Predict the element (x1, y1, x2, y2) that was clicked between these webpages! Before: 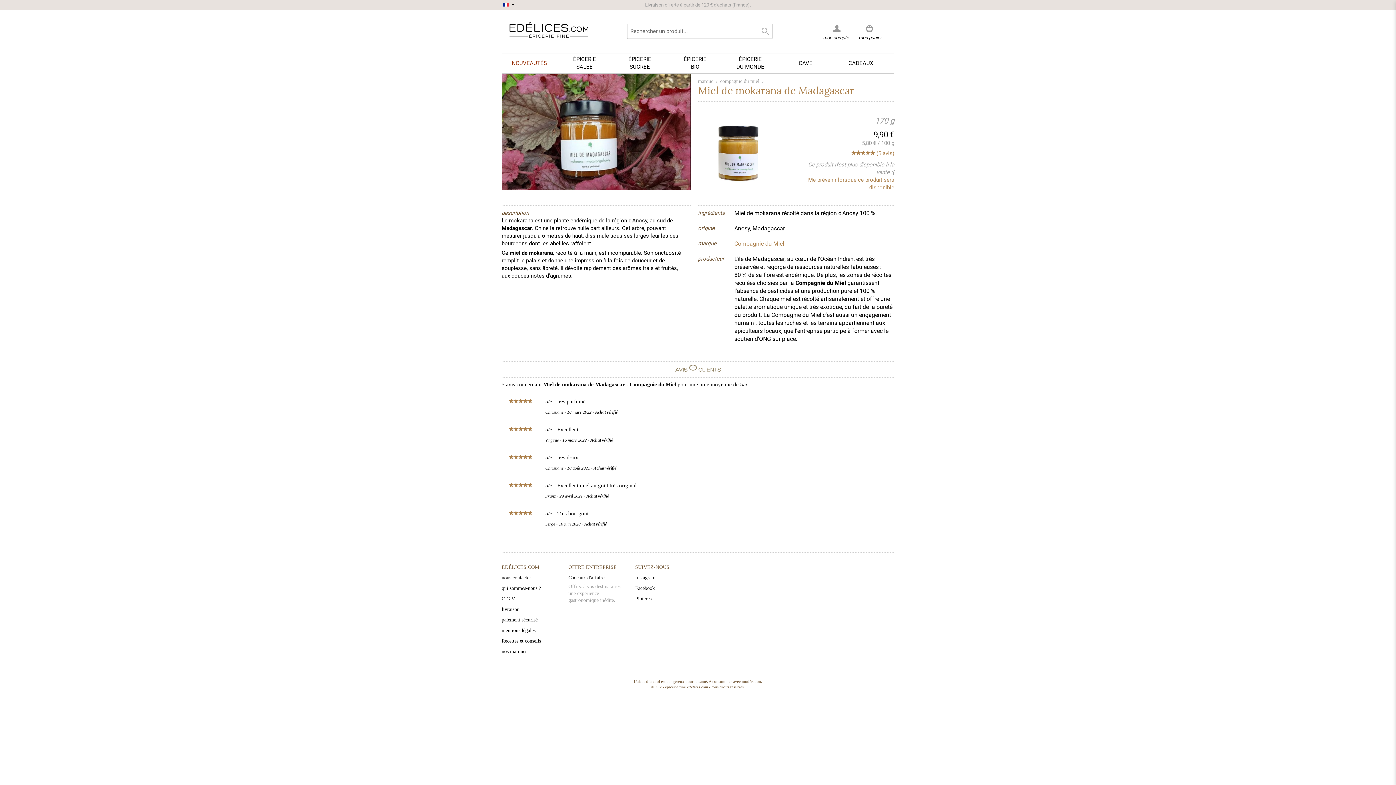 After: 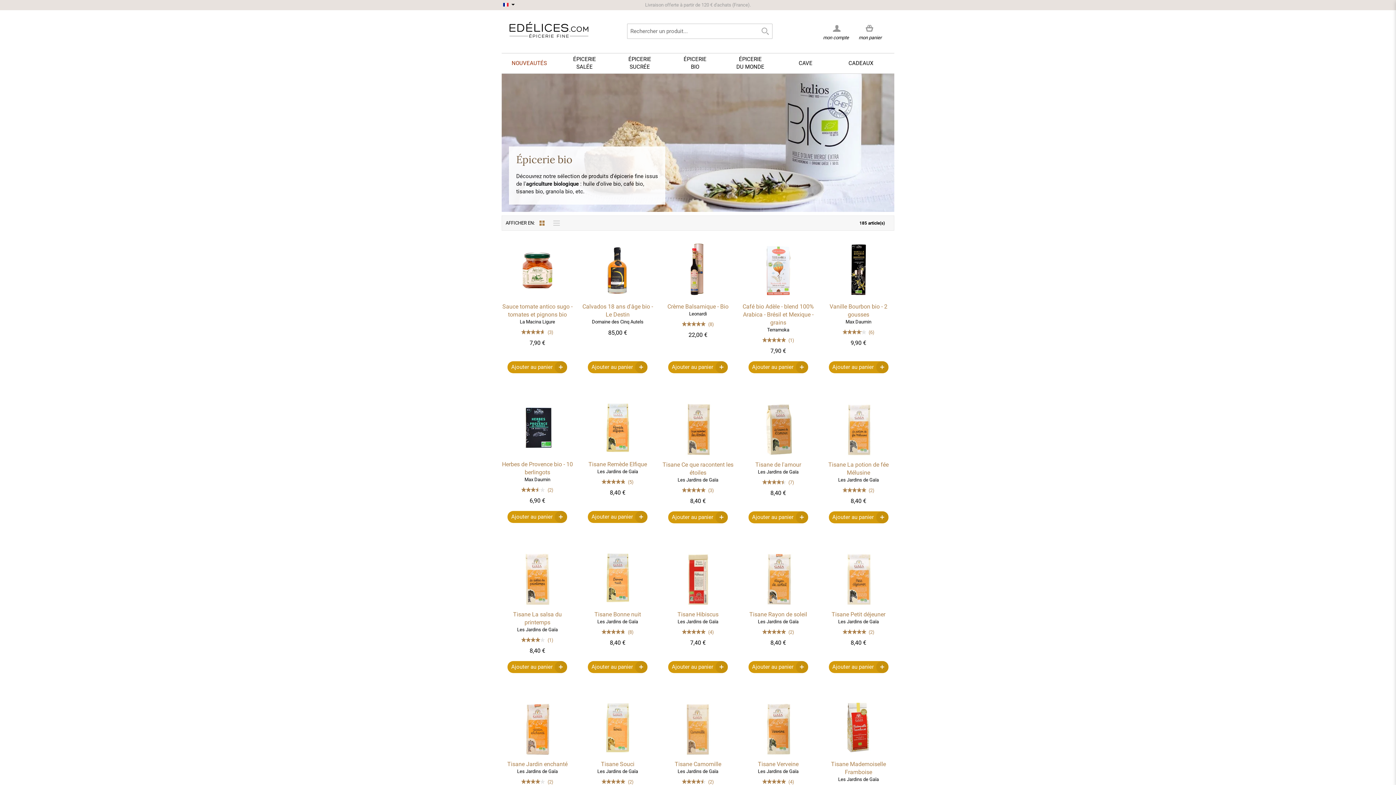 Action: bbox: (671, 53, 719, 73) label: ÉPICERIE BIO